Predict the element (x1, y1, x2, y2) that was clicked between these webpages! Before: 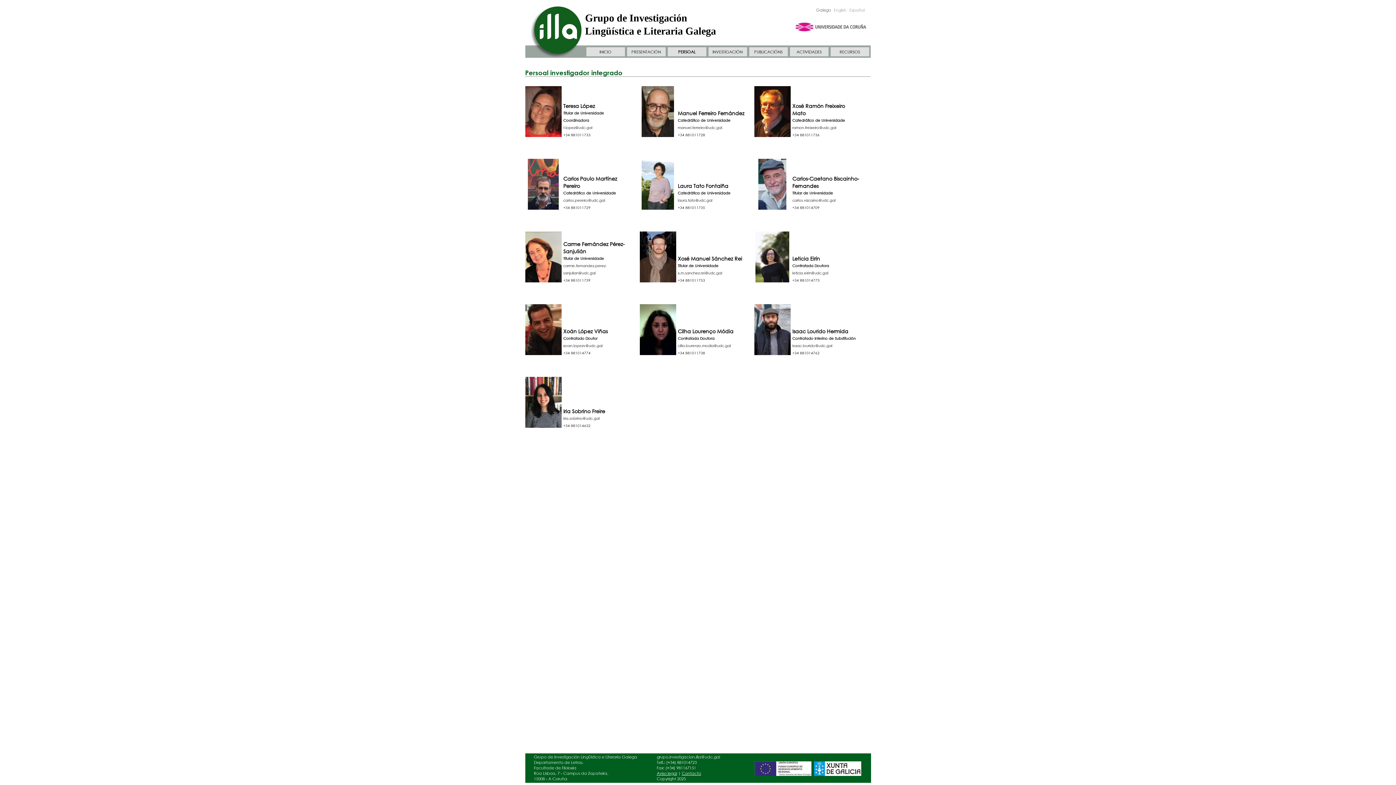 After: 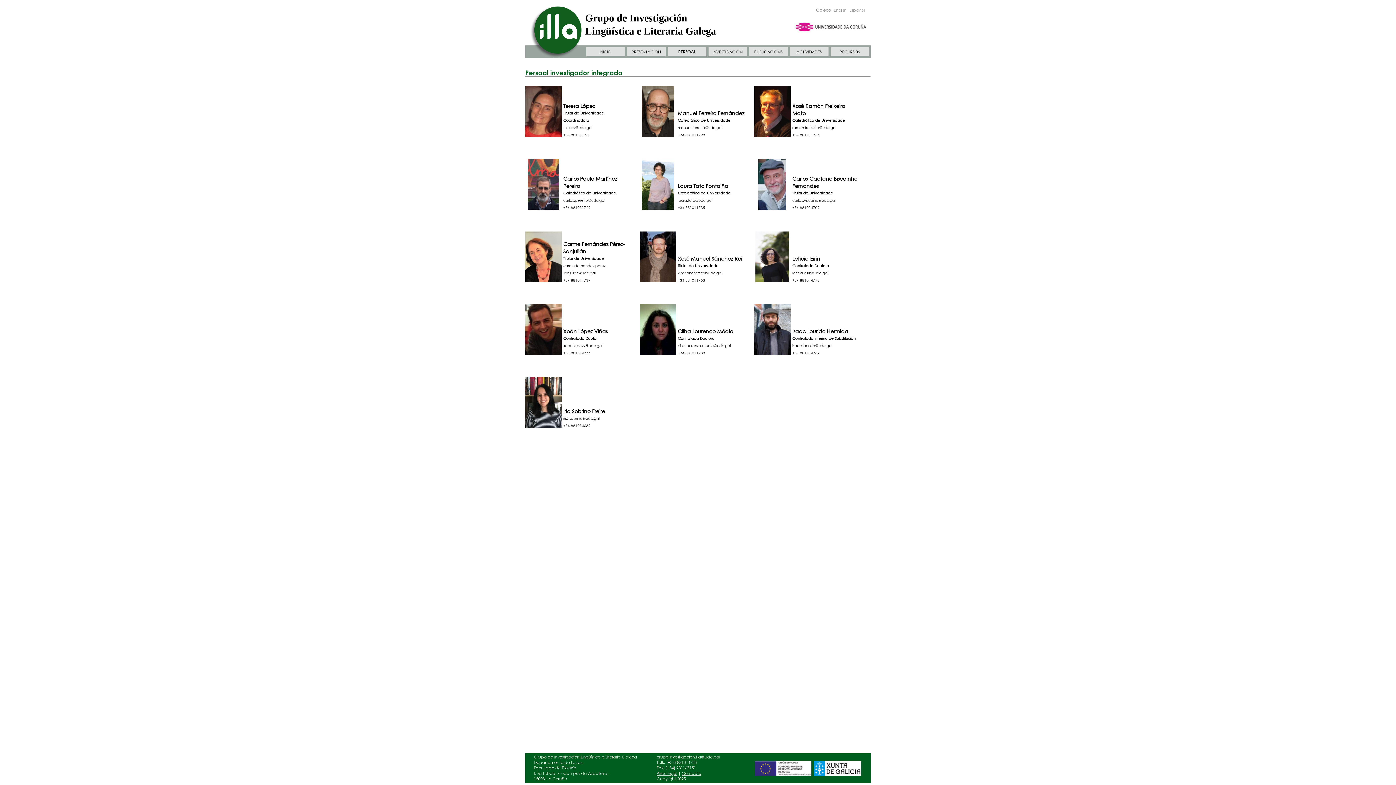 Action: bbox: (816, 7, 831, 13) label: Galego